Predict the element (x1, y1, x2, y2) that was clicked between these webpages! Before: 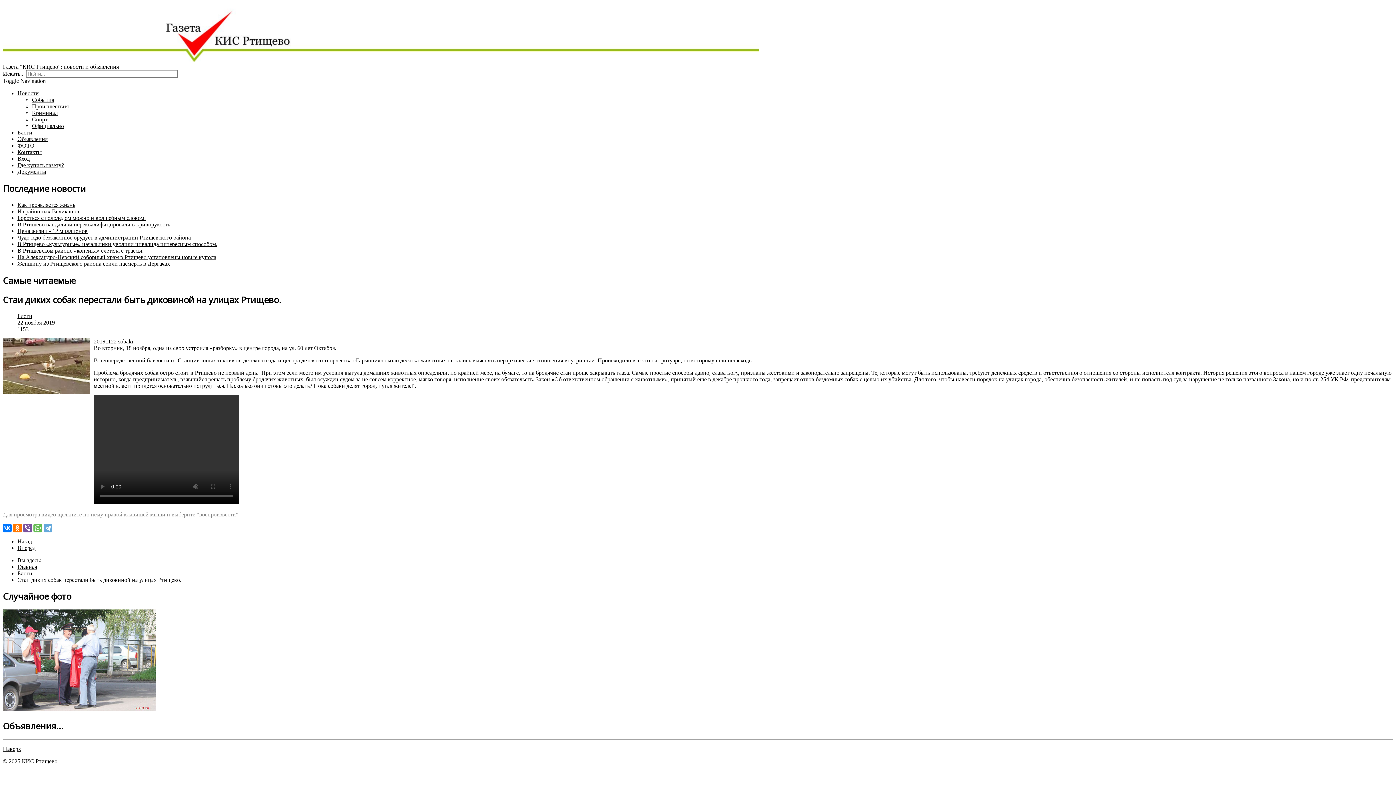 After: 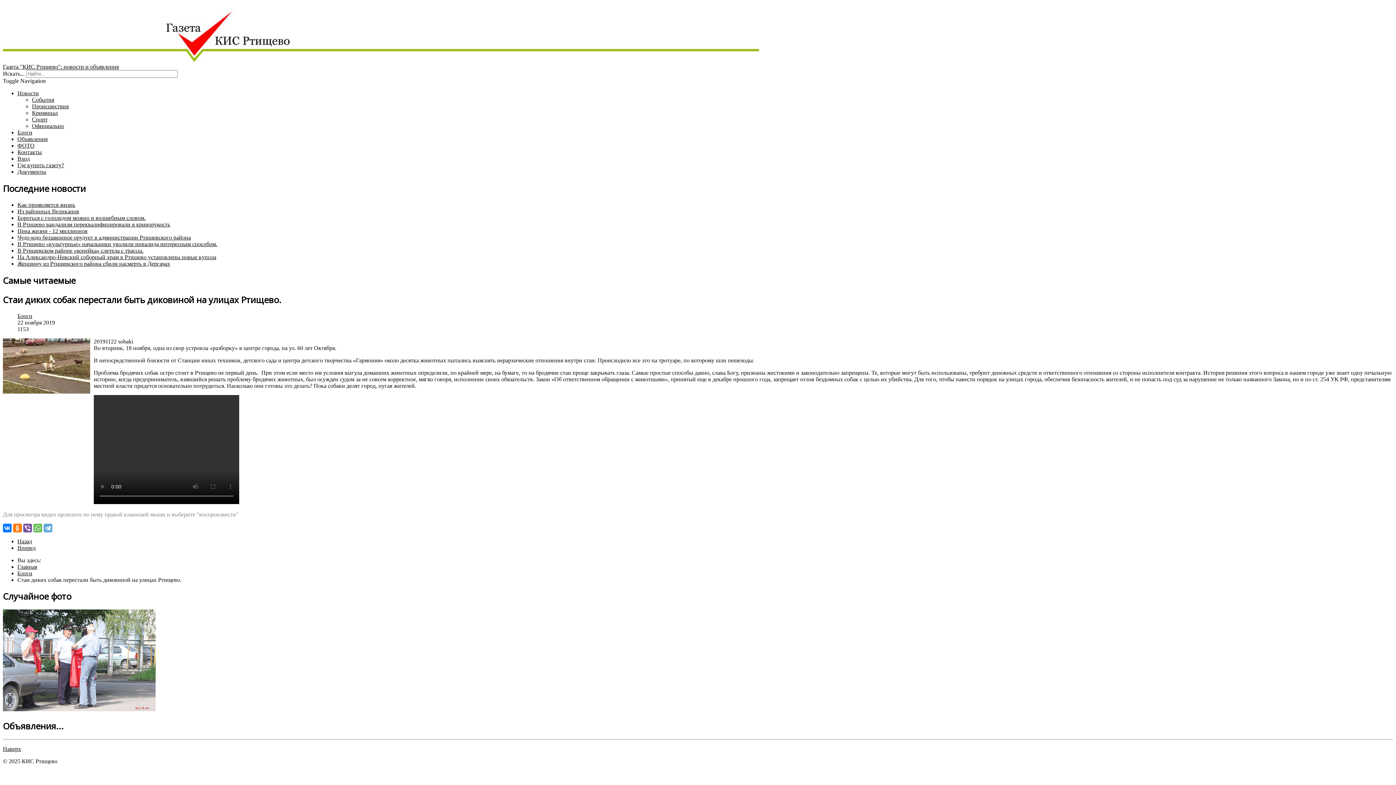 Action: label: Toggle Navigation bbox: (2, 77, 45, 84)